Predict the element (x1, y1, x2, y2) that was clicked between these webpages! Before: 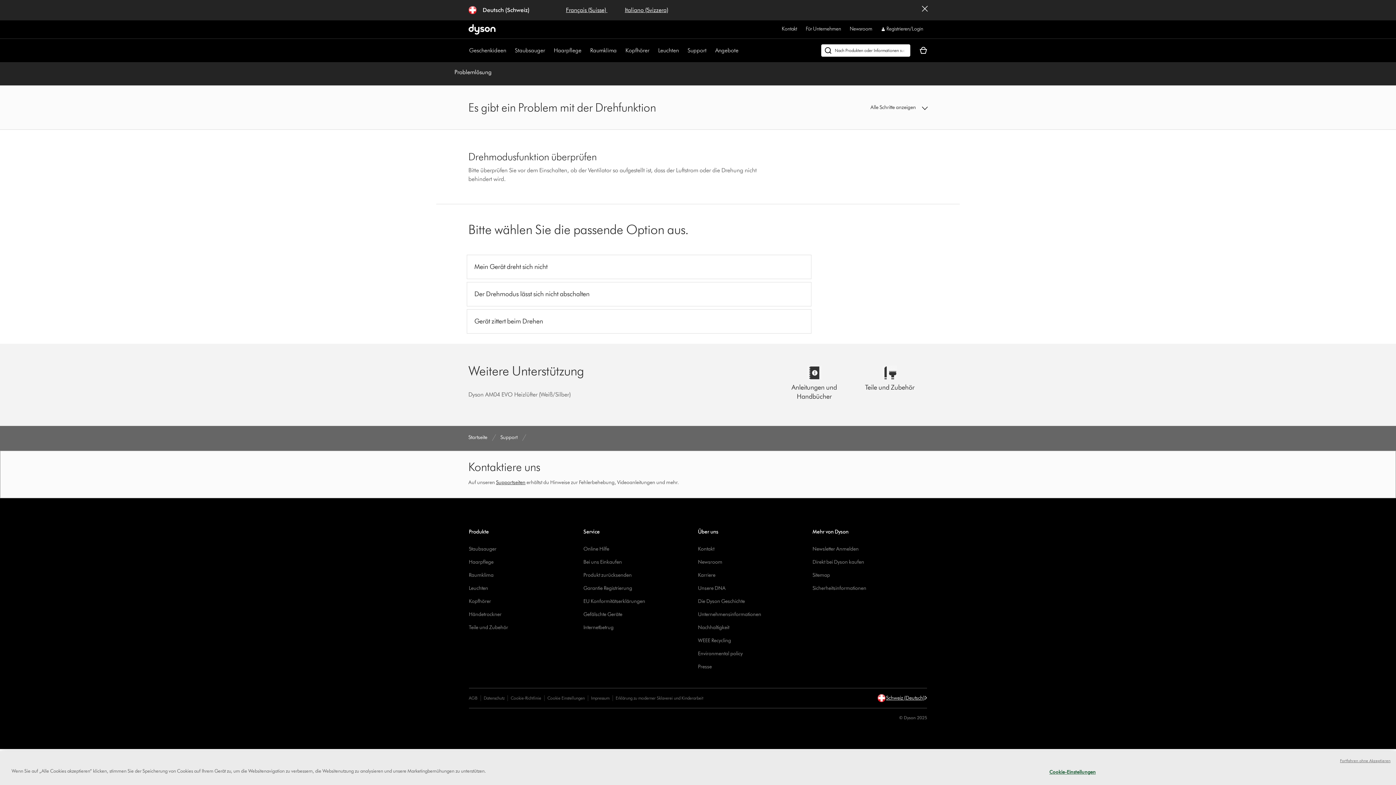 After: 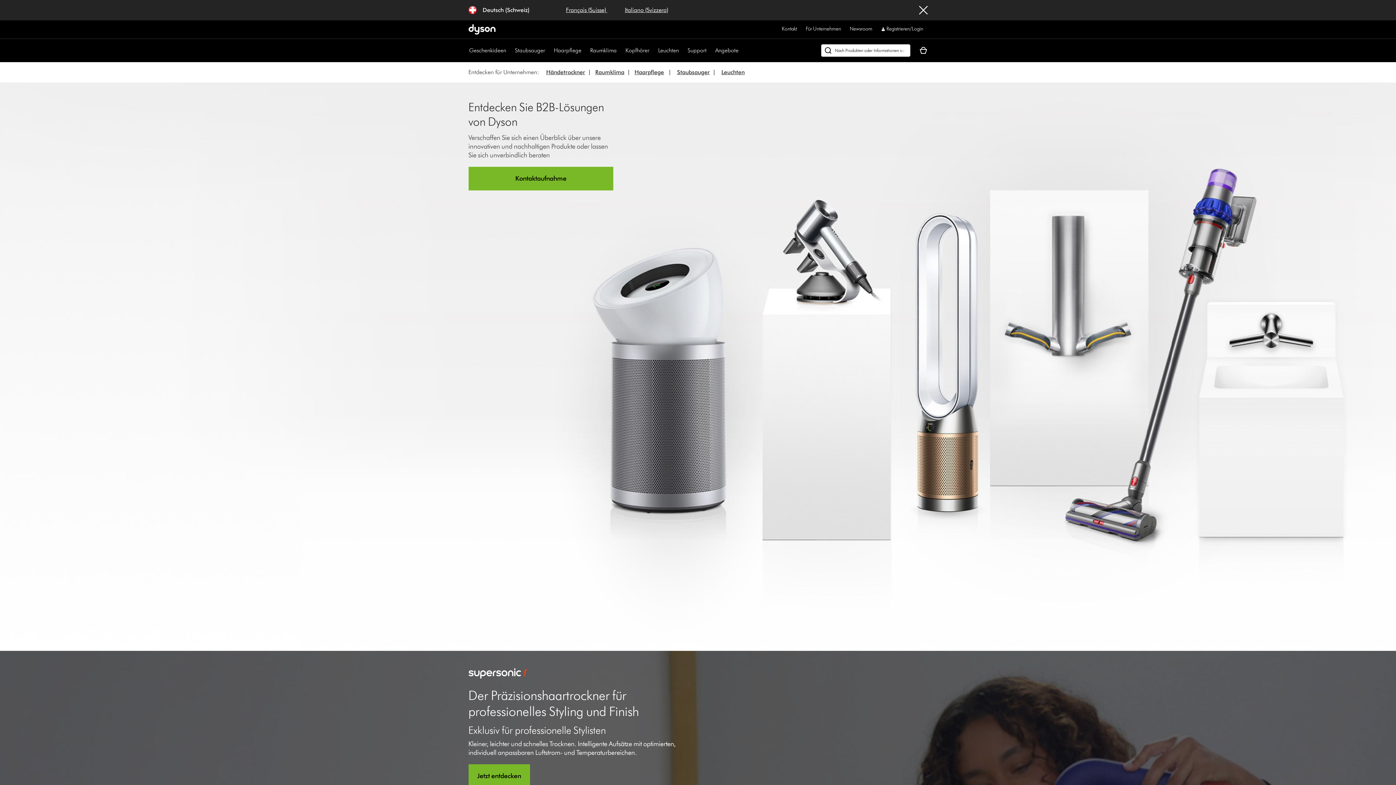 Action: label: Für Unternehmen bbox: (806, 24, 841, 33)